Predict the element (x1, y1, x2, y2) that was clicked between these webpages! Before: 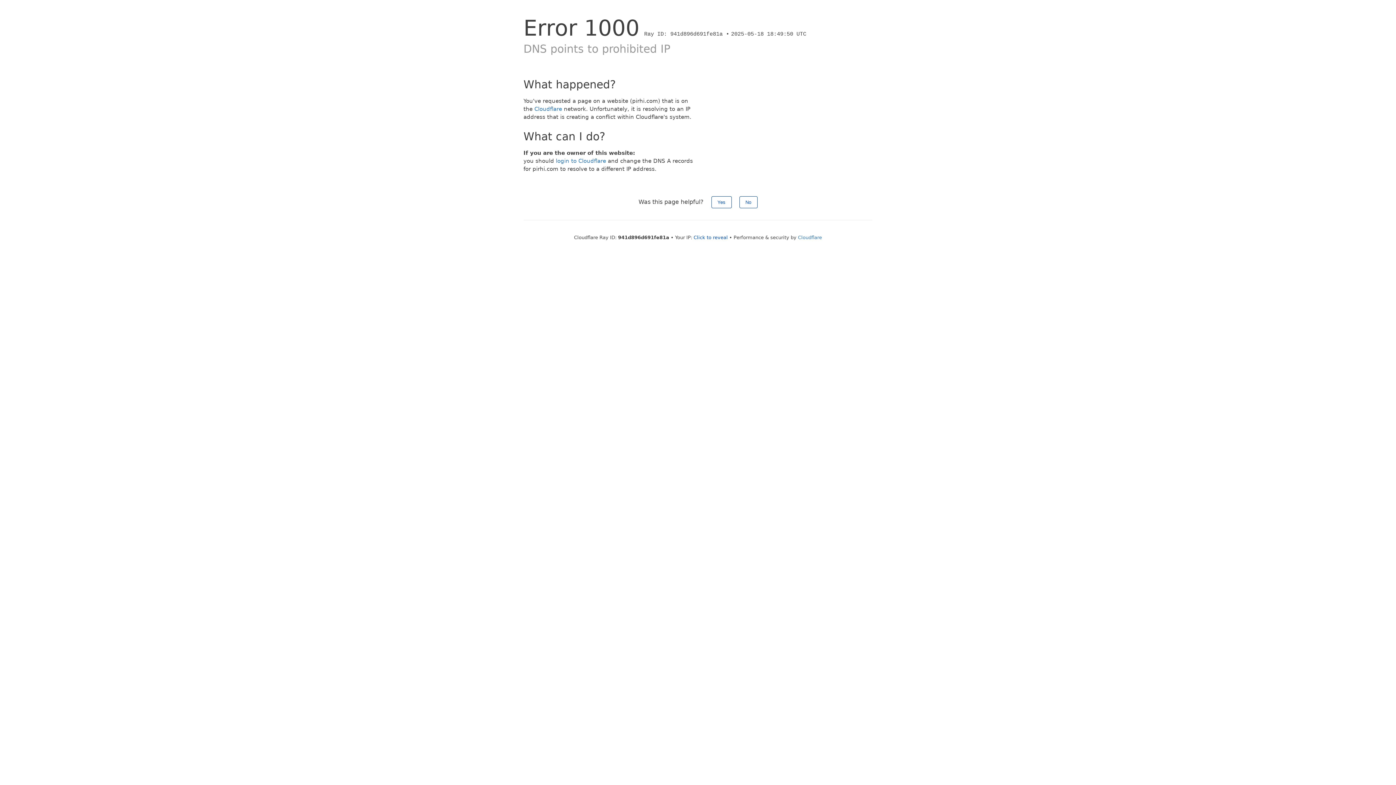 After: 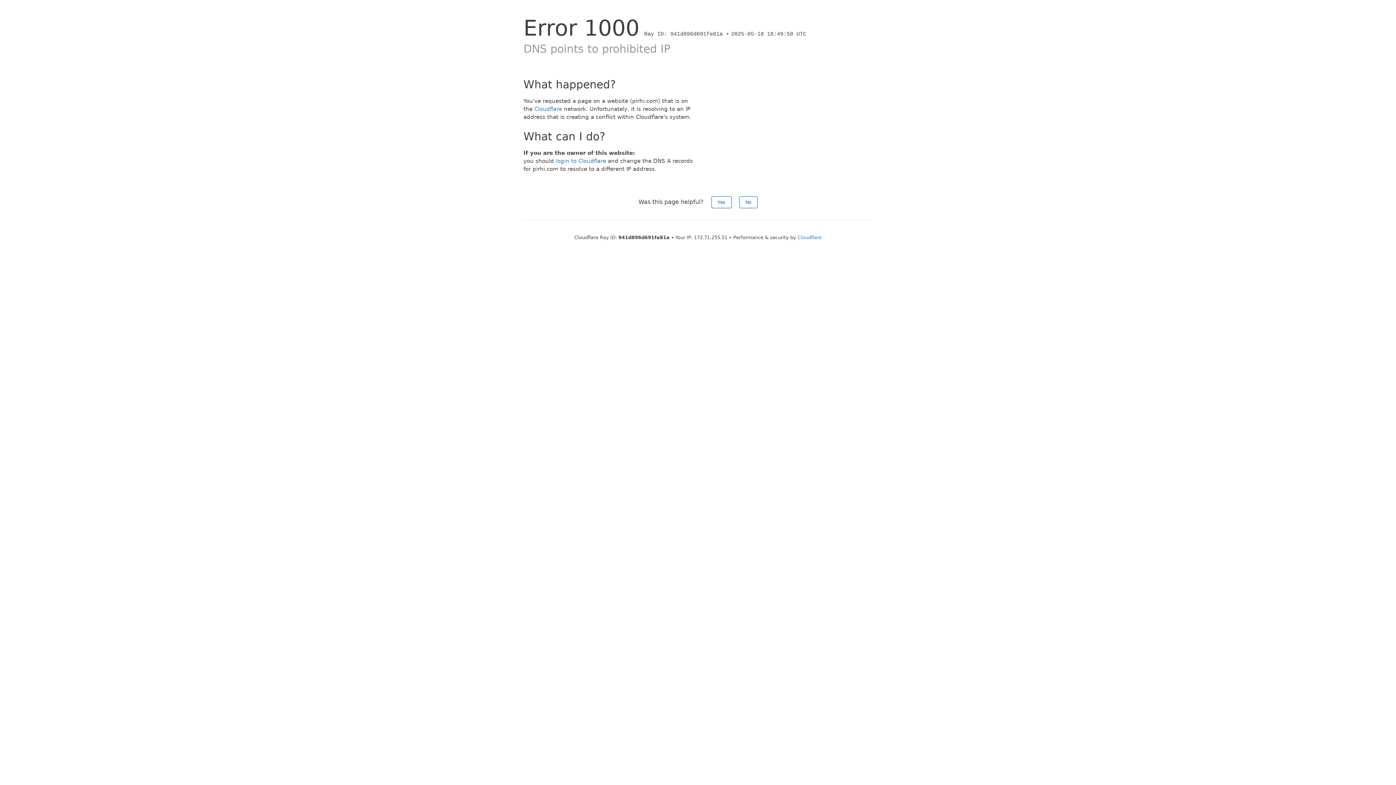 Action: label: Click to reveal bbox: (693, 234, 728, 240)